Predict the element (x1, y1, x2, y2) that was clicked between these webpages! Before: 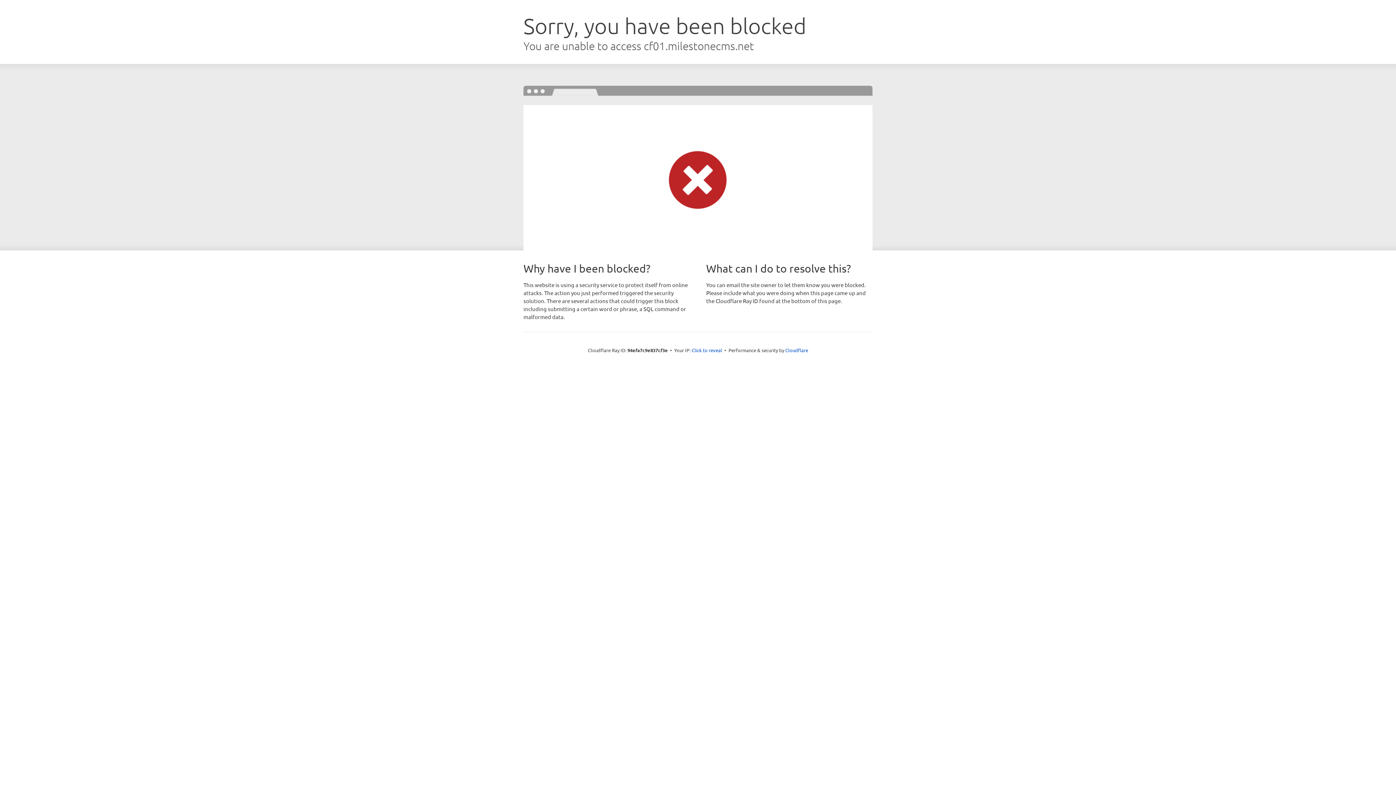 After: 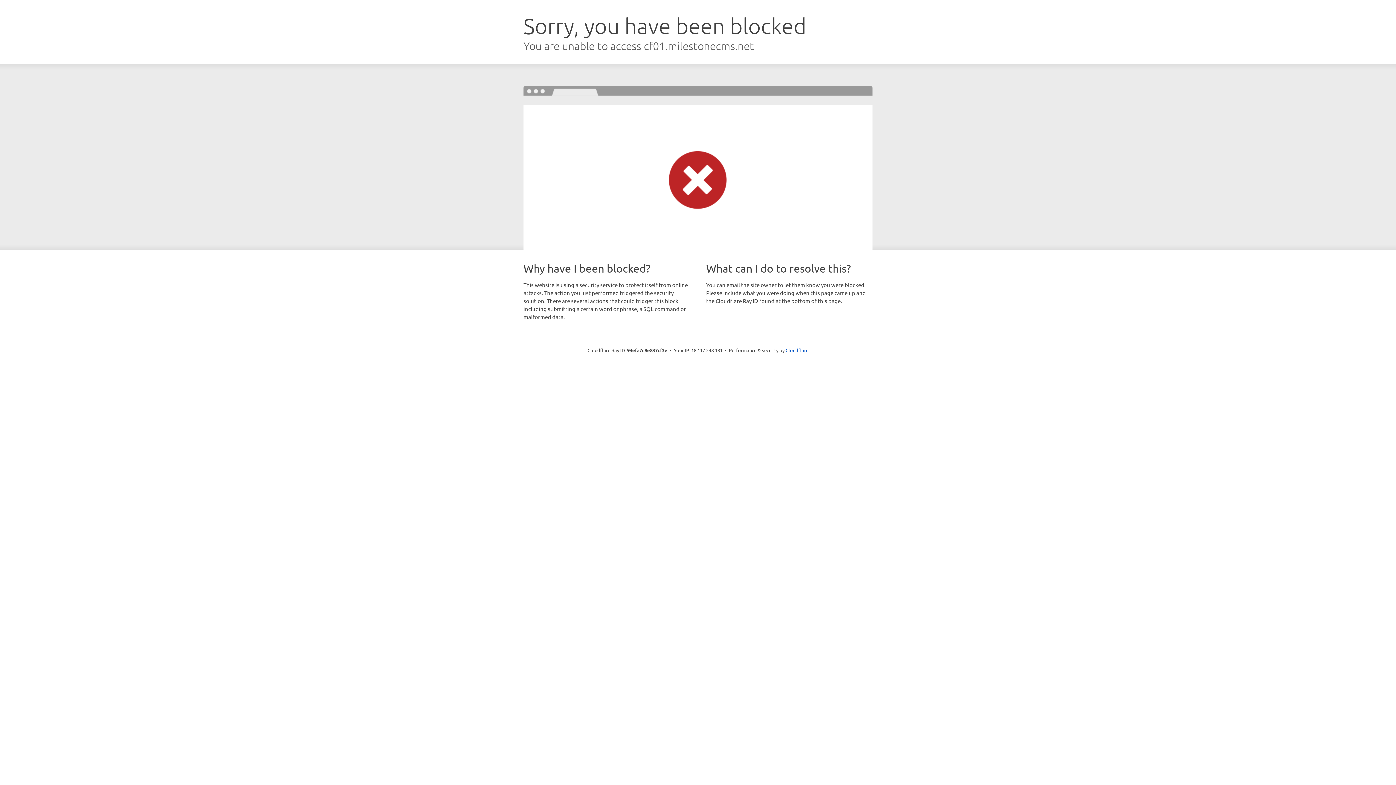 Action: label: Click to reveal bbox: (691, 346, 722, 353)